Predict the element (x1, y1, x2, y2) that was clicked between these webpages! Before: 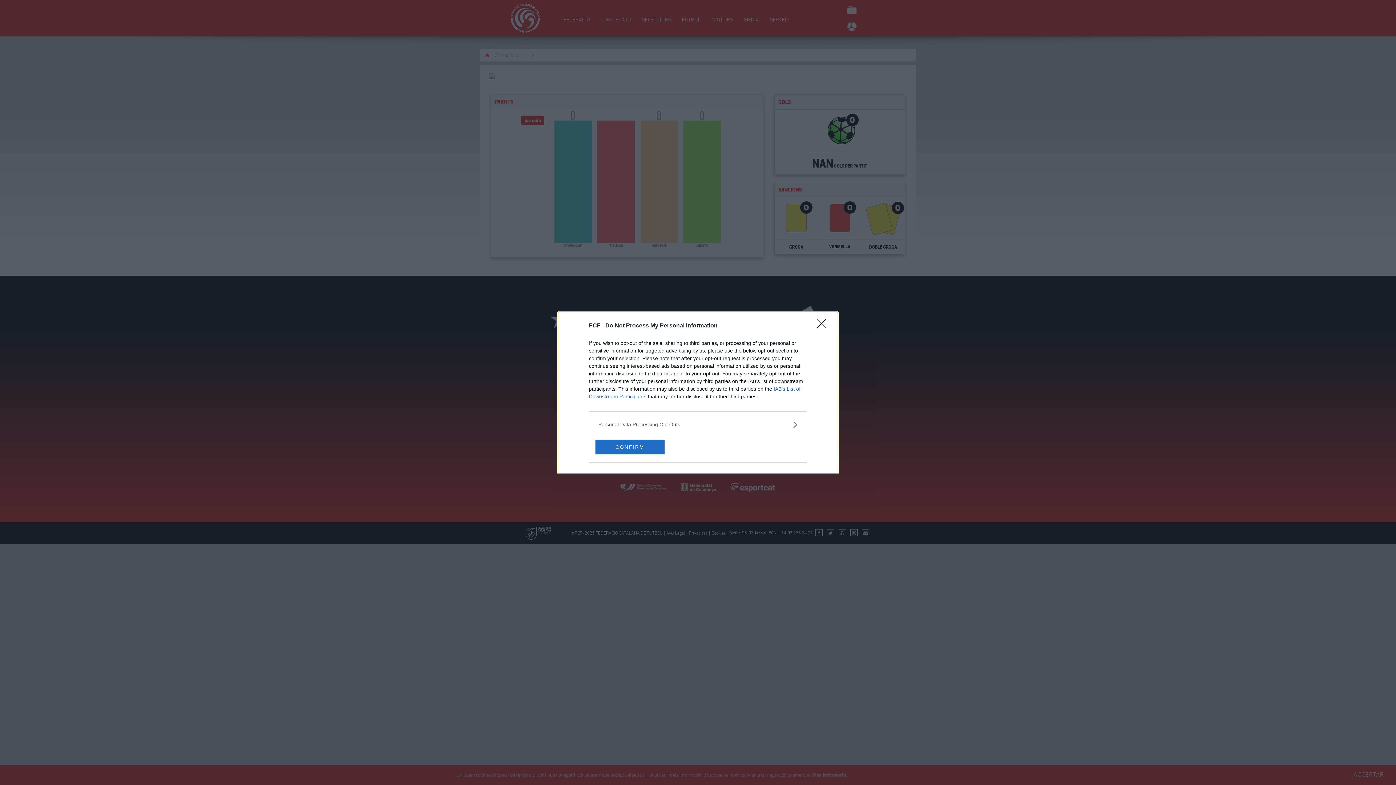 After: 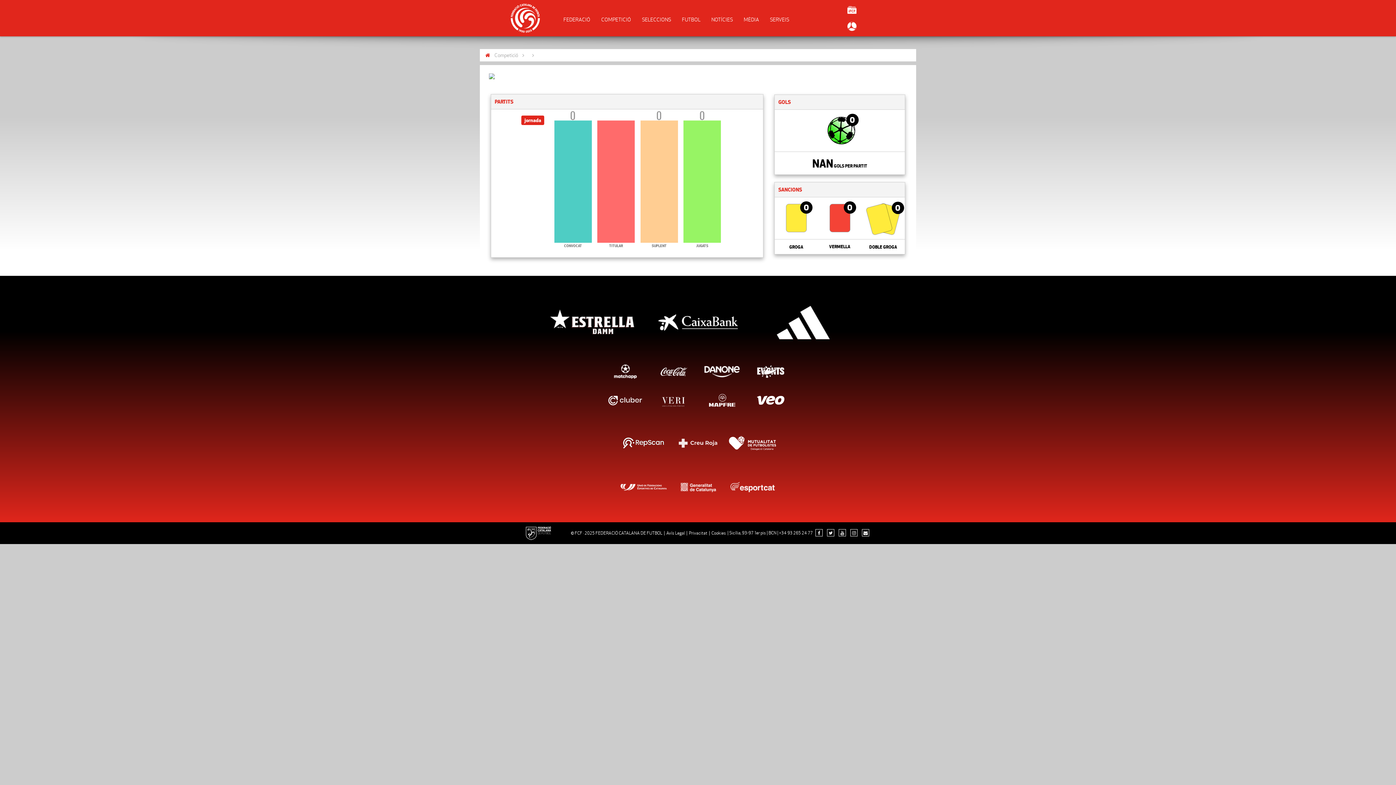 Action: label: CONFIRM bbox: (595, 439, 664, 454)